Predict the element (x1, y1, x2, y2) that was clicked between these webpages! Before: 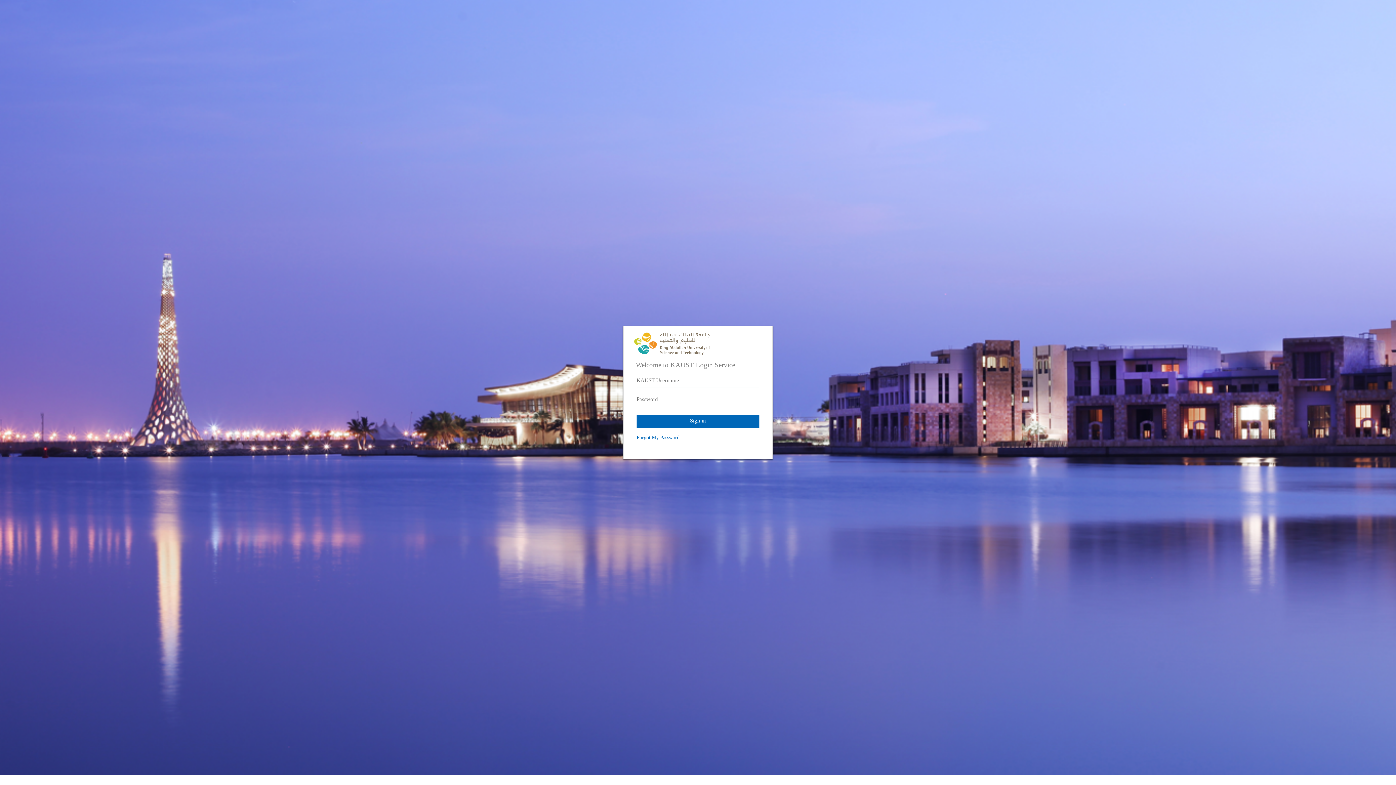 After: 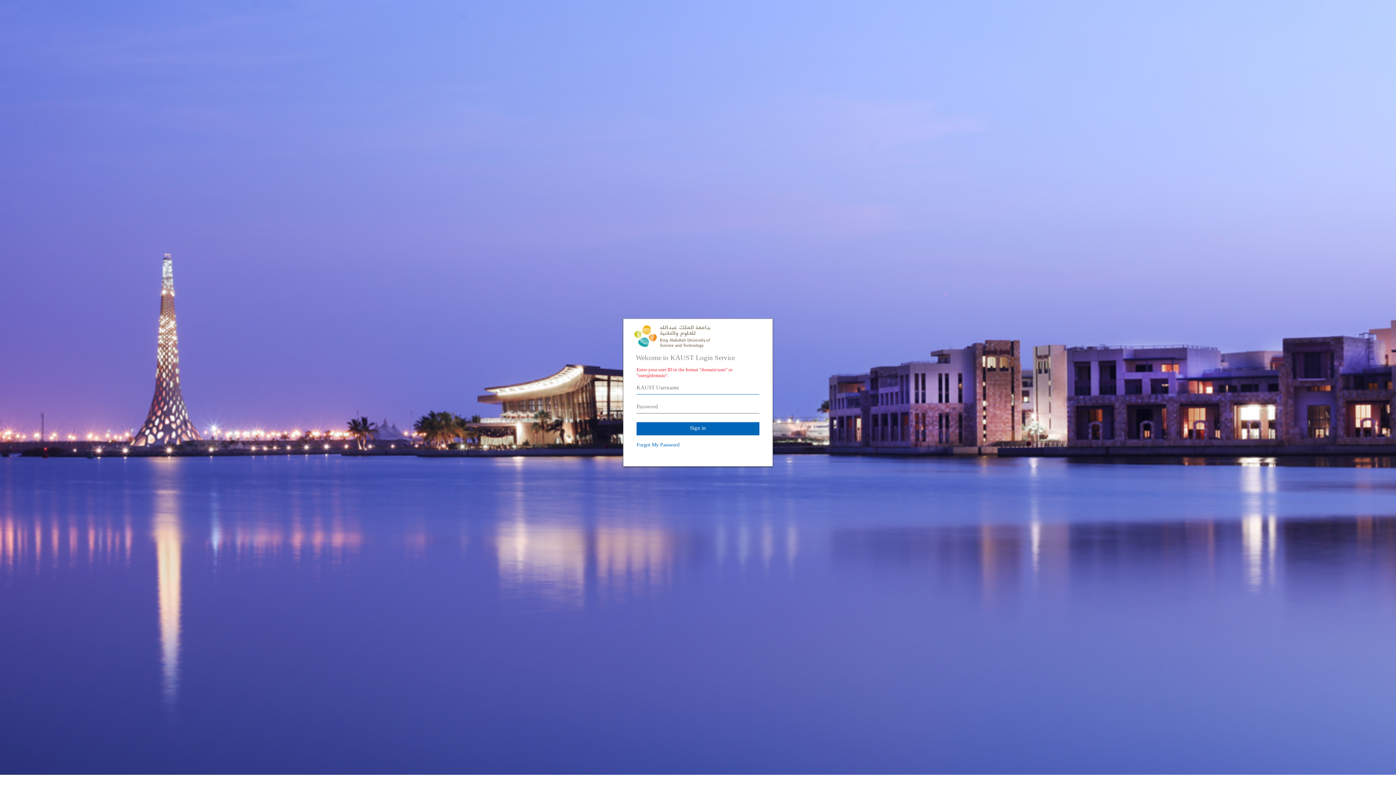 Action: label: Sign in bbox: (636, 415, 759, 428)